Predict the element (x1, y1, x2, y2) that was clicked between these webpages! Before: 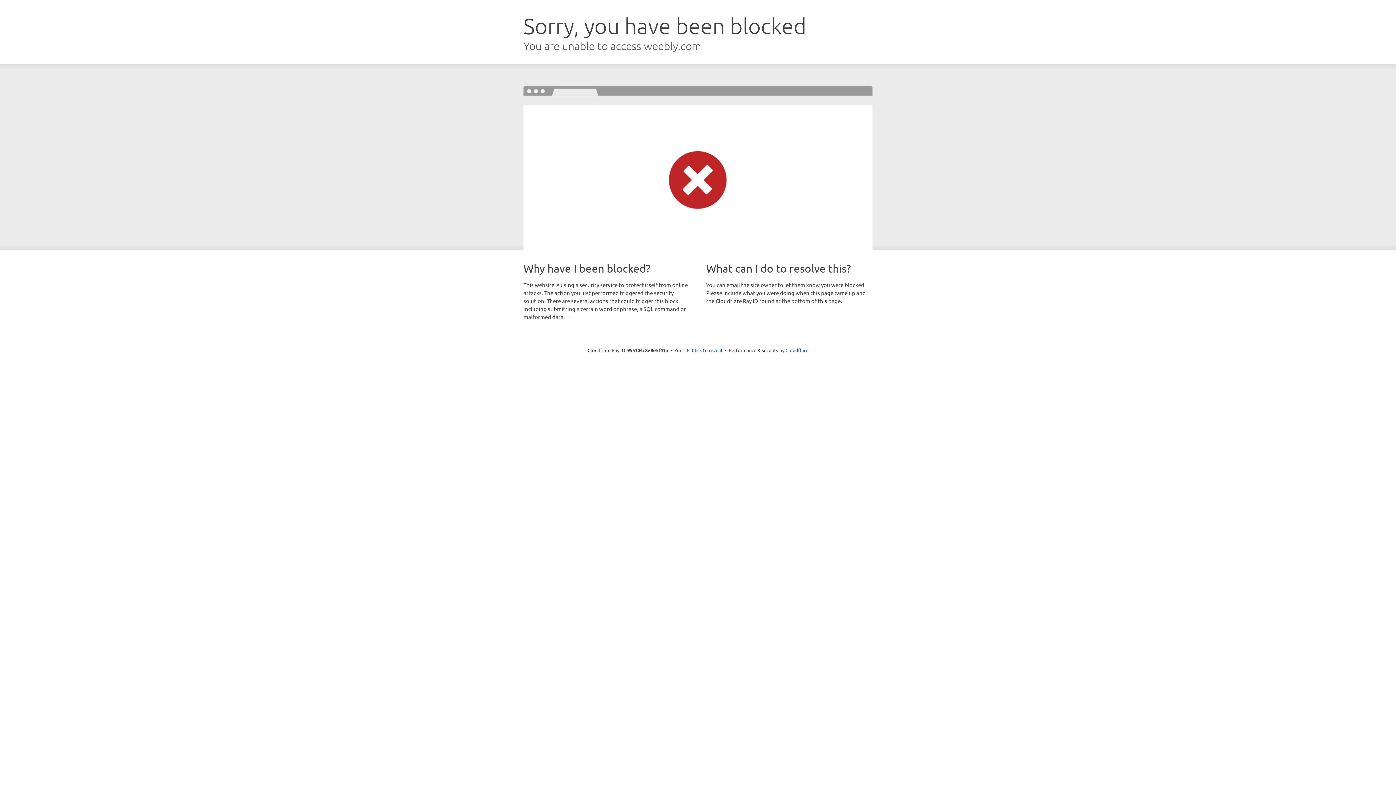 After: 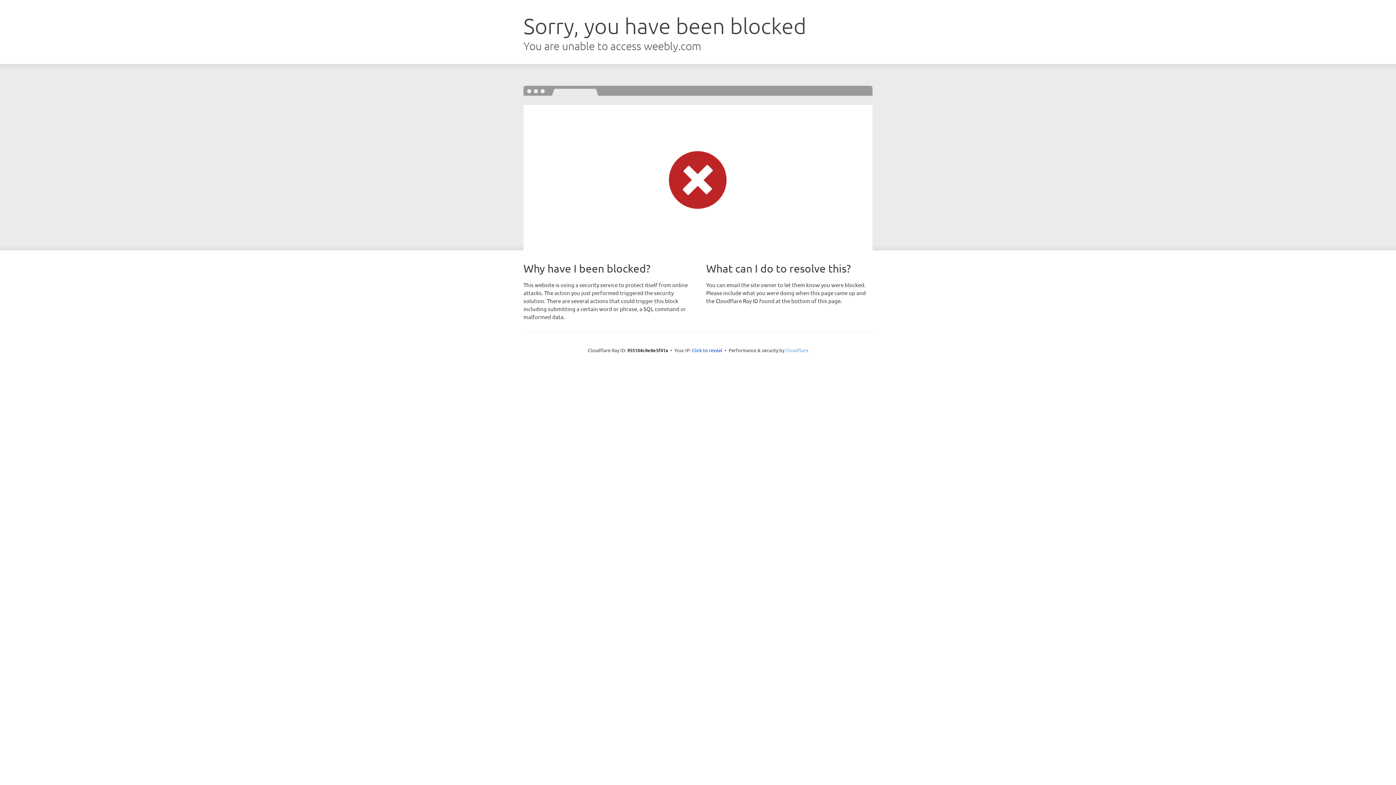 Action: label: Cloudflare bbox: (785, 347, 808, 353)